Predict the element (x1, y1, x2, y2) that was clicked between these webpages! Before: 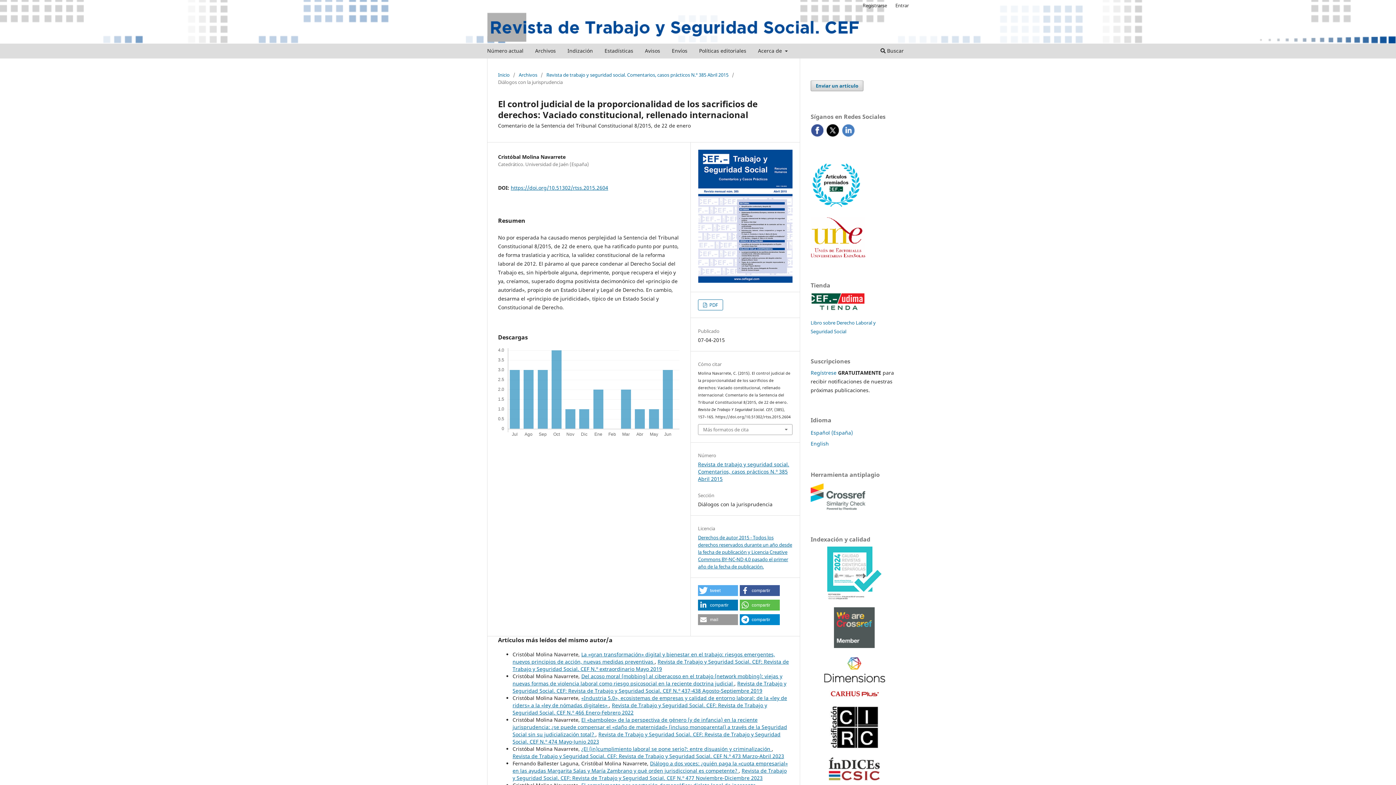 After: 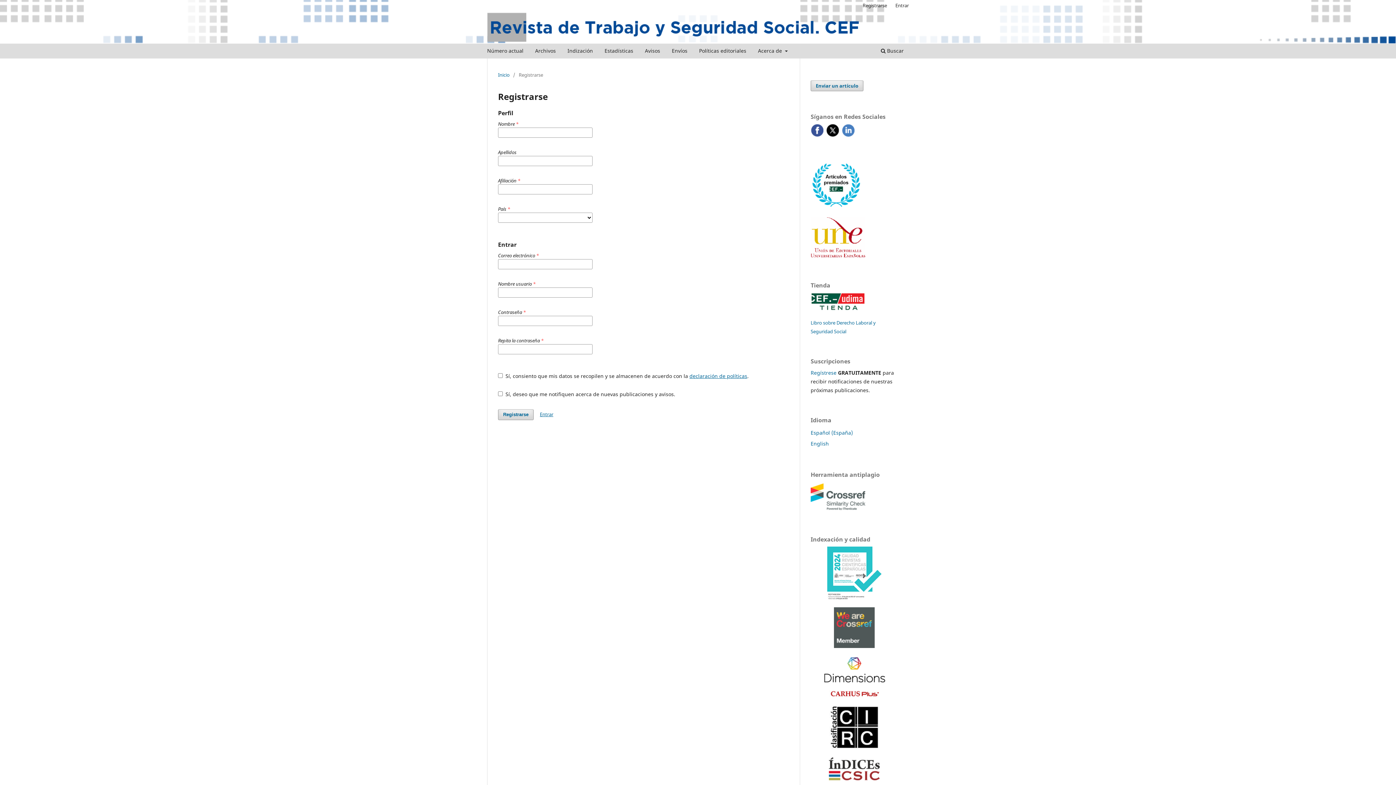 Action: label: Regístrese bbox: (810, 369, 836, 376)